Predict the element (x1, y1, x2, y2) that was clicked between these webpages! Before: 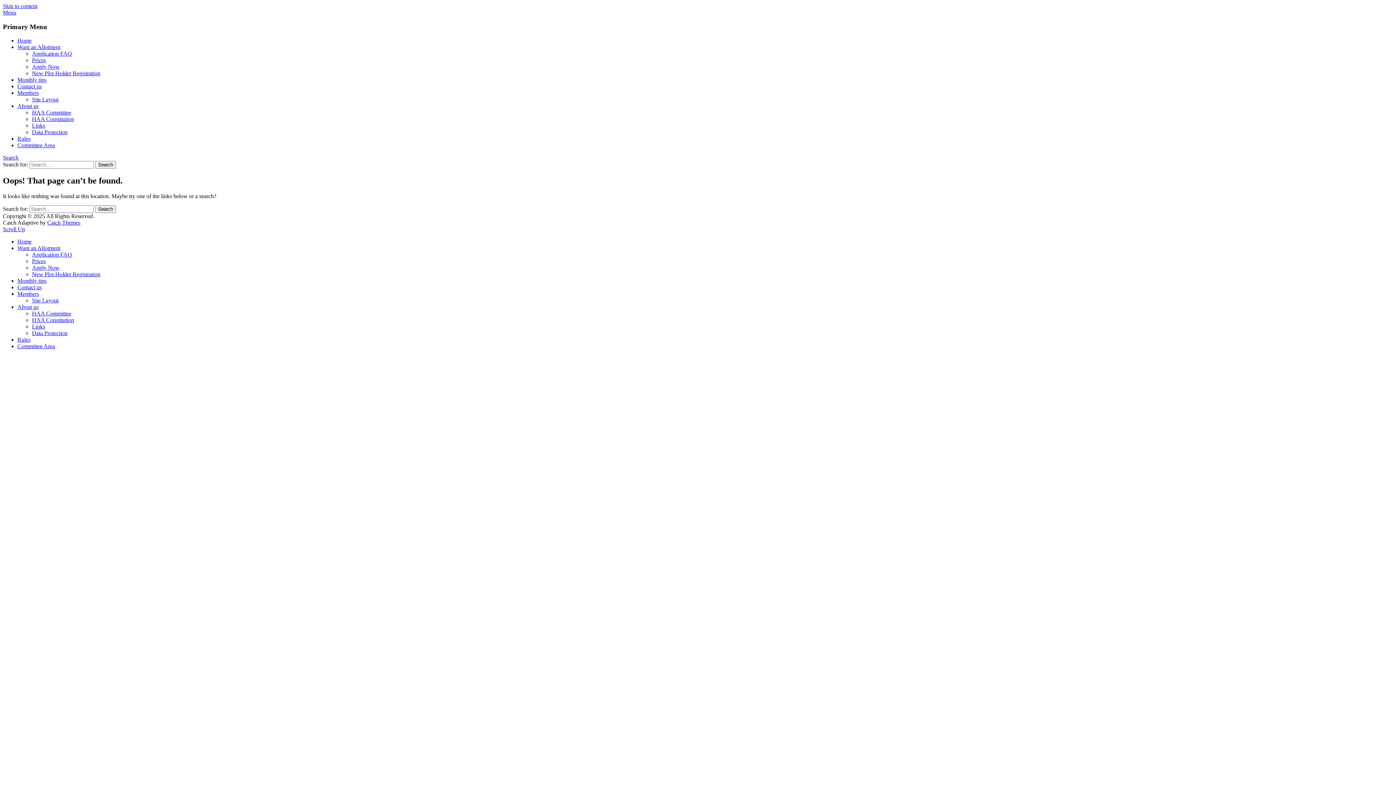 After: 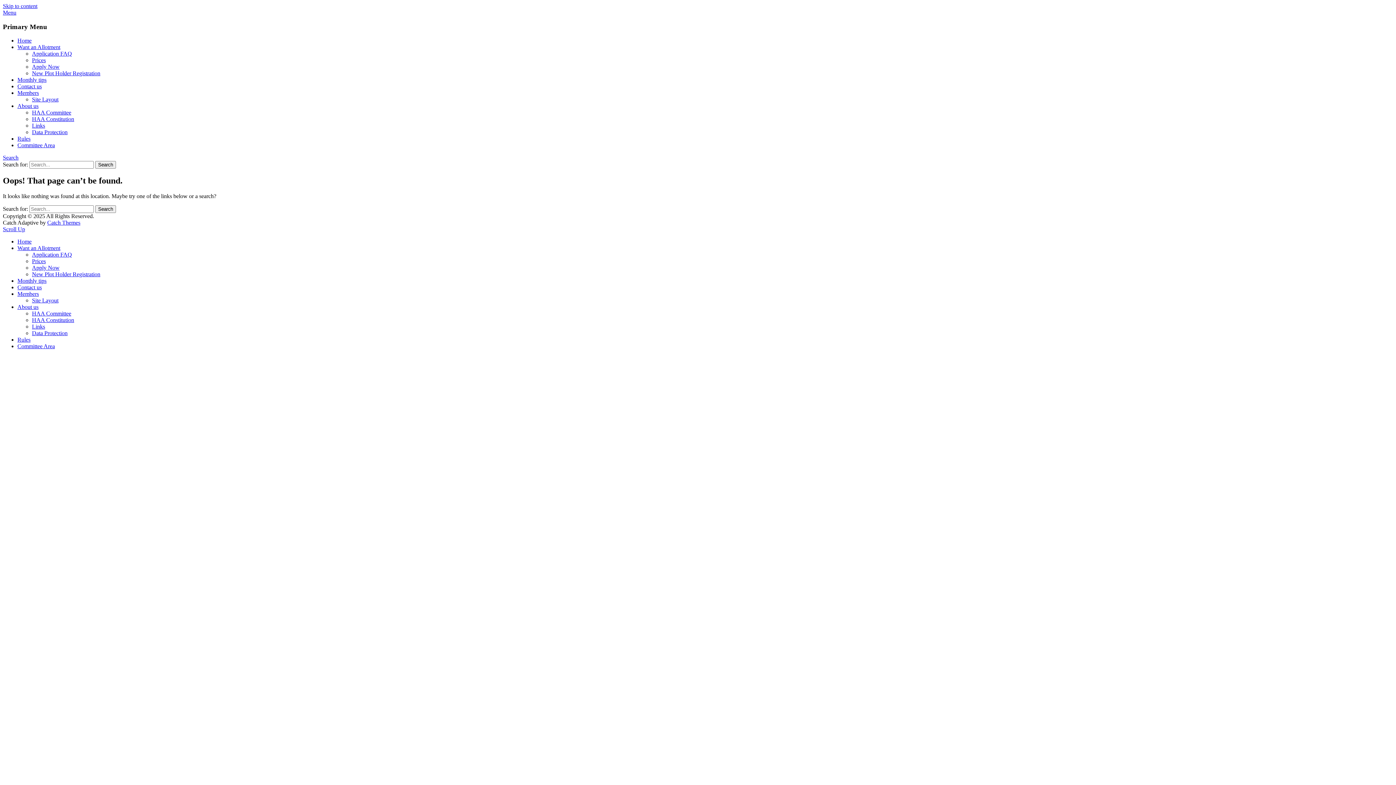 Action: bbox: (2, 9, 16, 15) label: Menu